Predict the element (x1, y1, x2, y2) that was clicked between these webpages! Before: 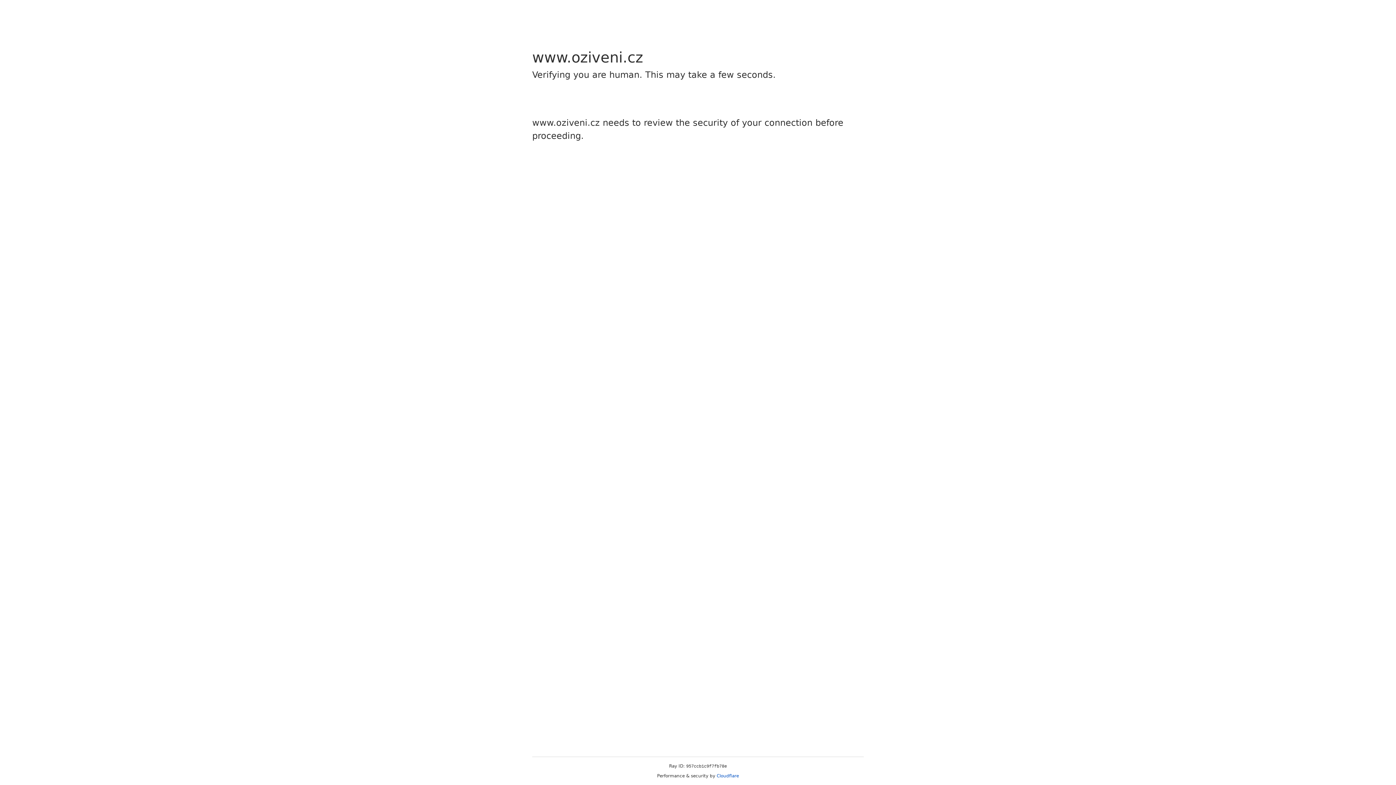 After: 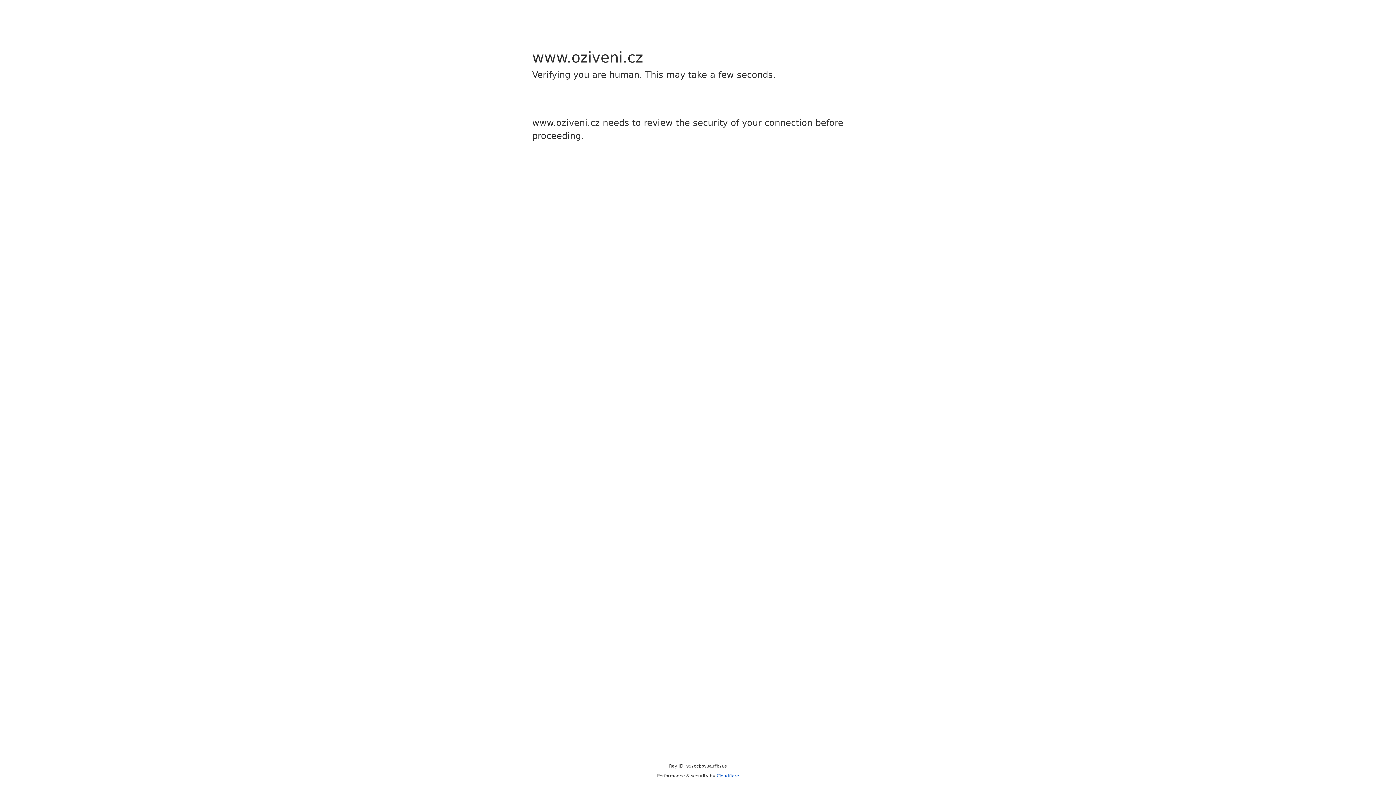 Action: bbox: (716, 773, 739, 778) label: Cloudflare